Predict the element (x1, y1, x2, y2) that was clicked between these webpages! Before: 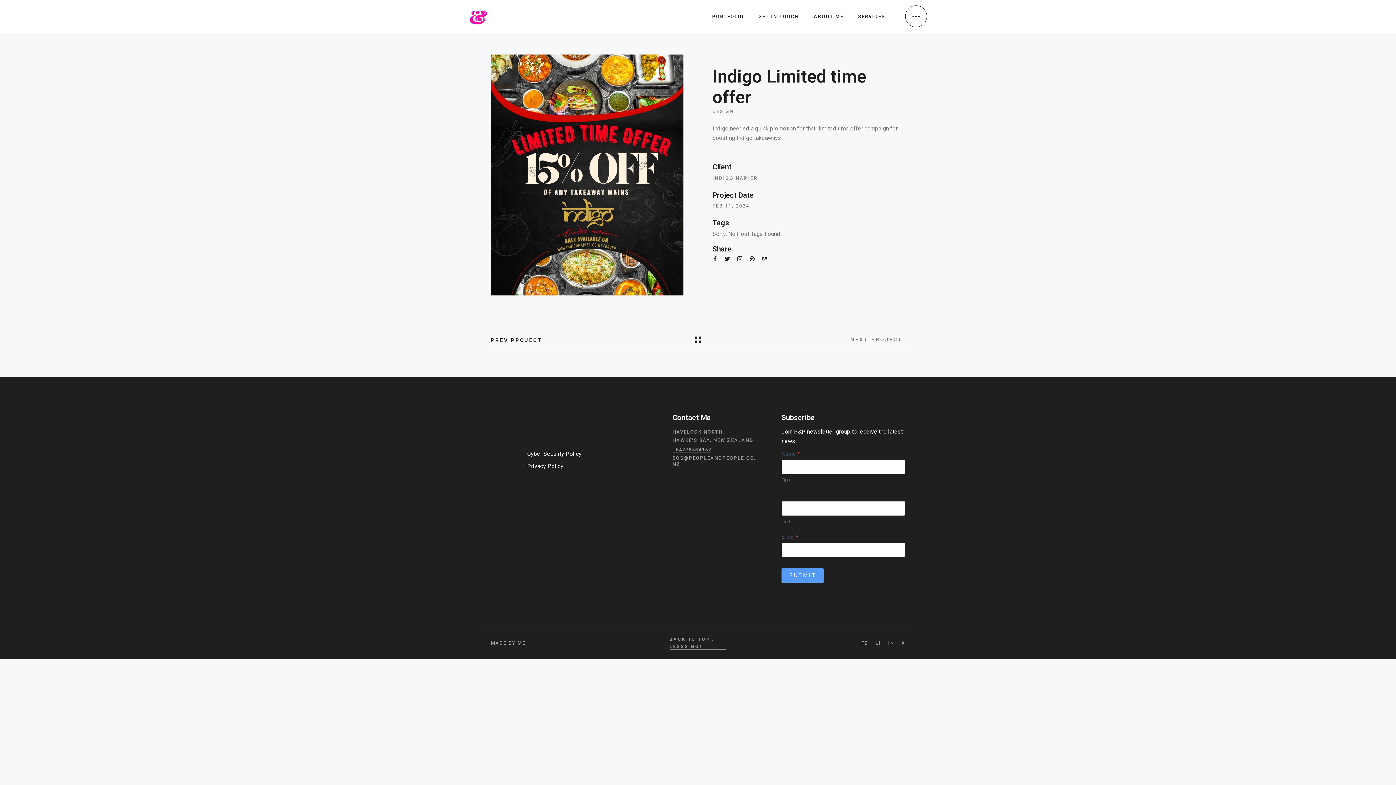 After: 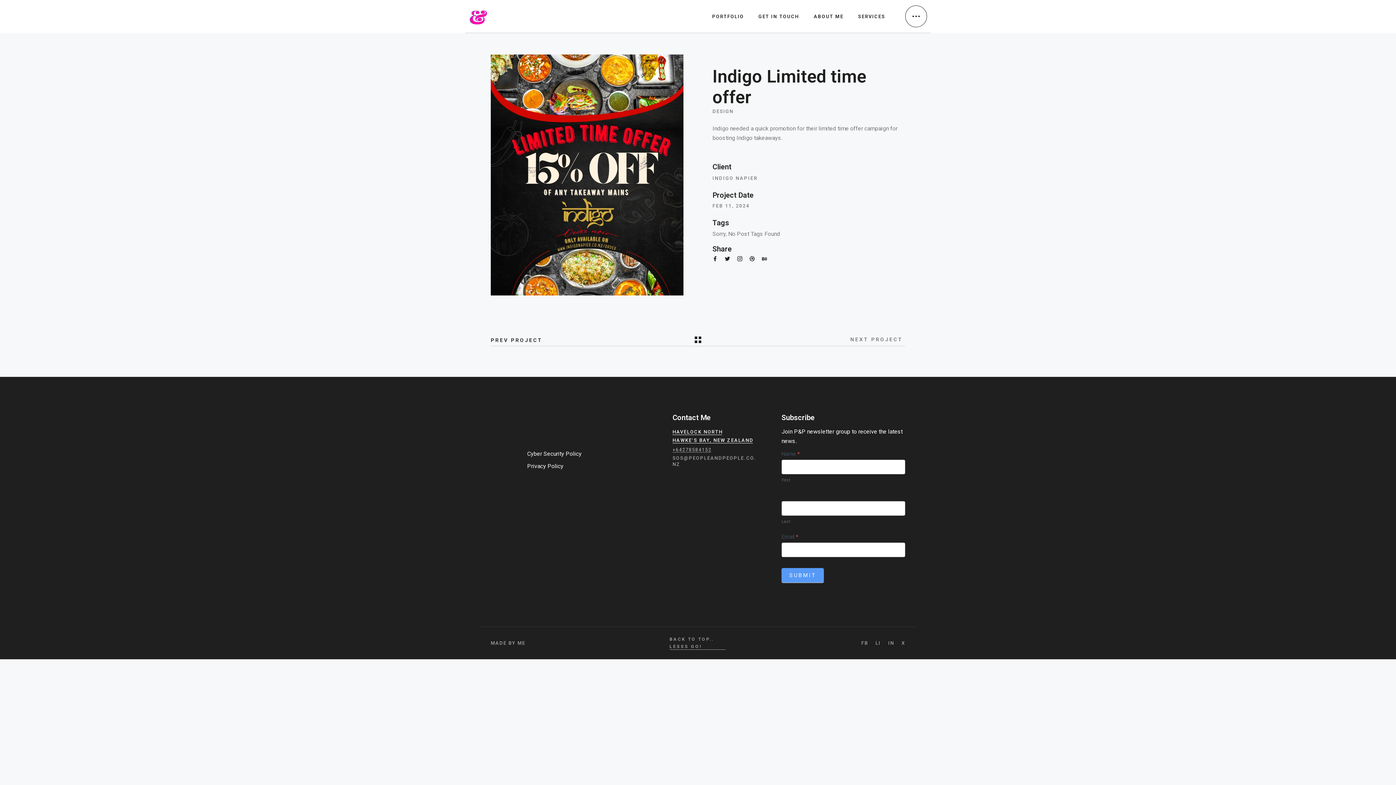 Action: label: HAVELOCK NORTH
HAWKE'S BAY, NEW ZEALAND bbox: (672, 428, 753, 444)